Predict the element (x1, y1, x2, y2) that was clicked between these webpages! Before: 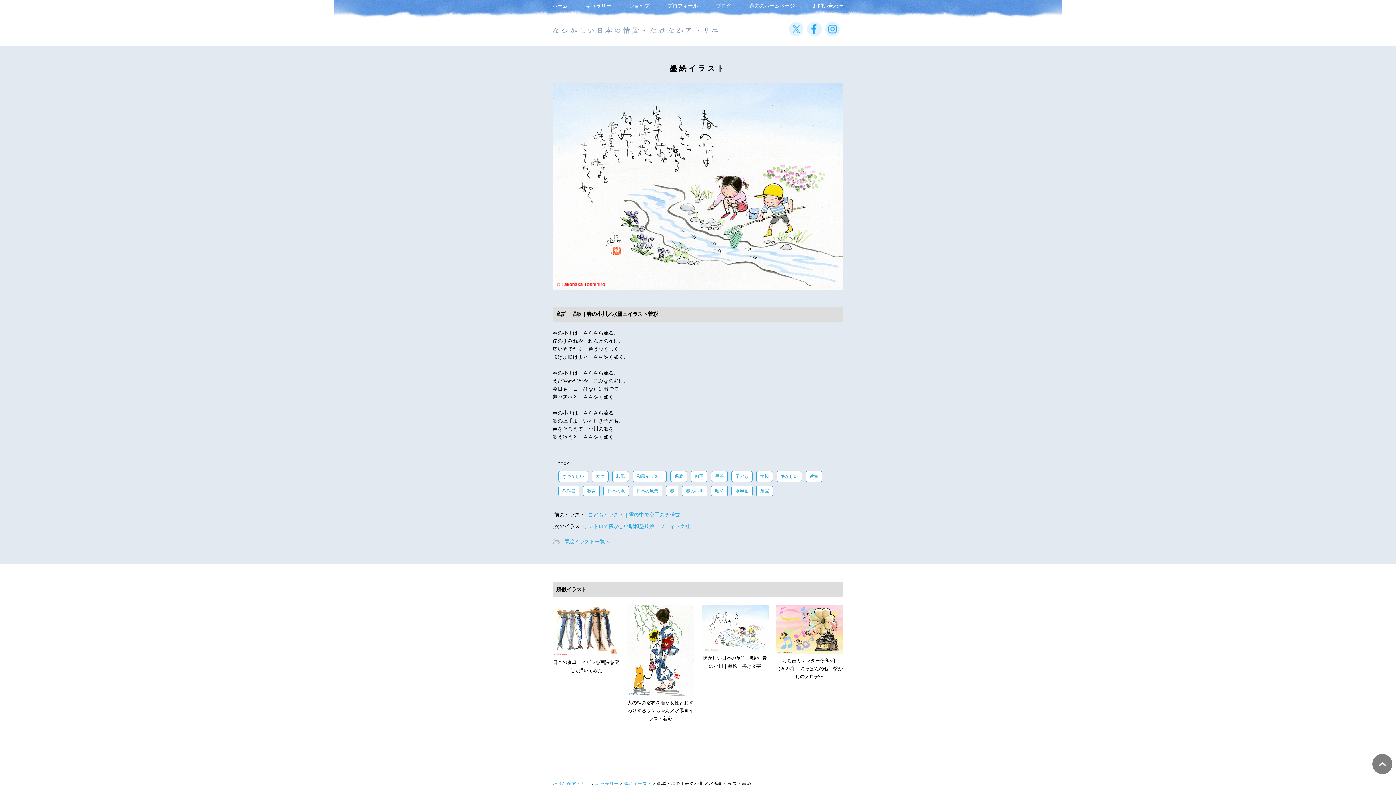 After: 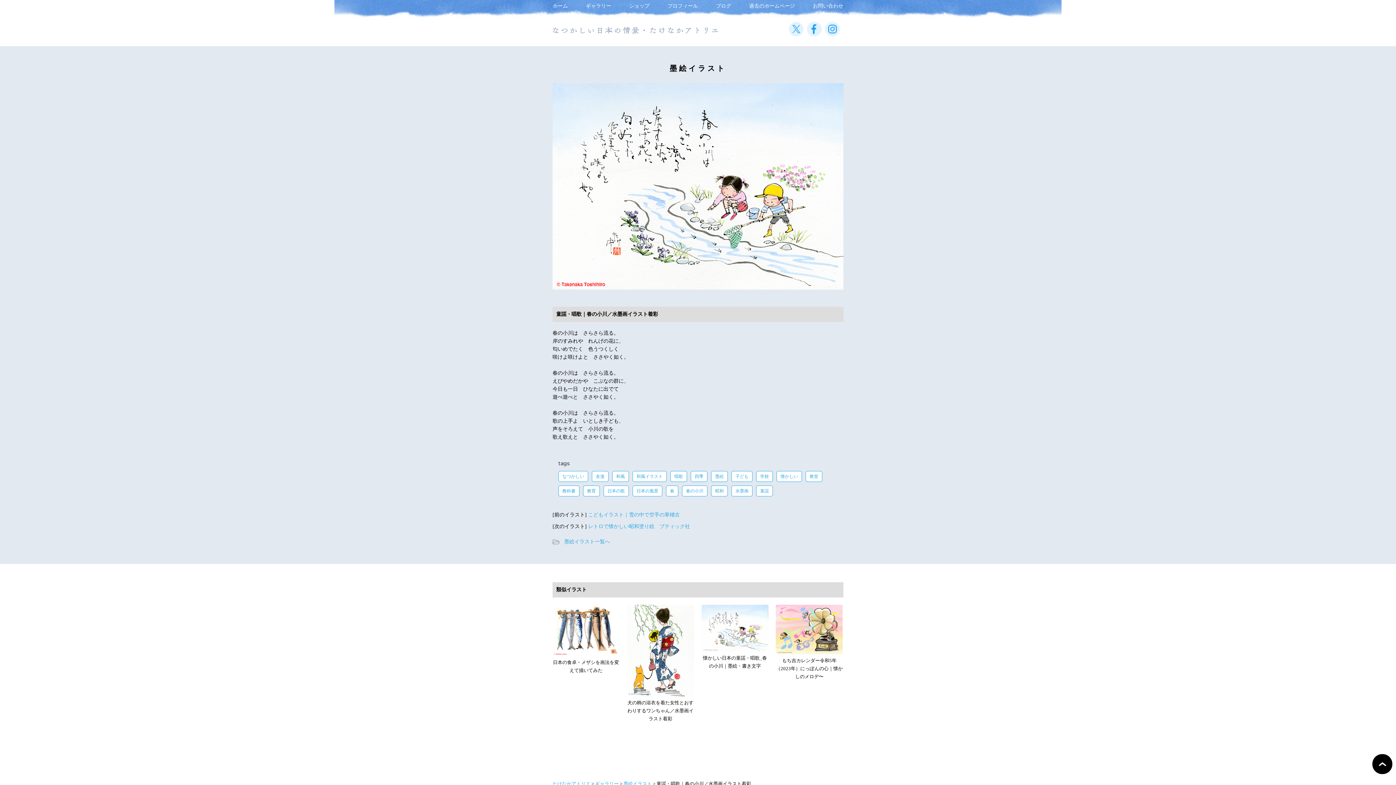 Action: bbox: (1372, 754, 1392, 774) label: ページ上部へ戻る